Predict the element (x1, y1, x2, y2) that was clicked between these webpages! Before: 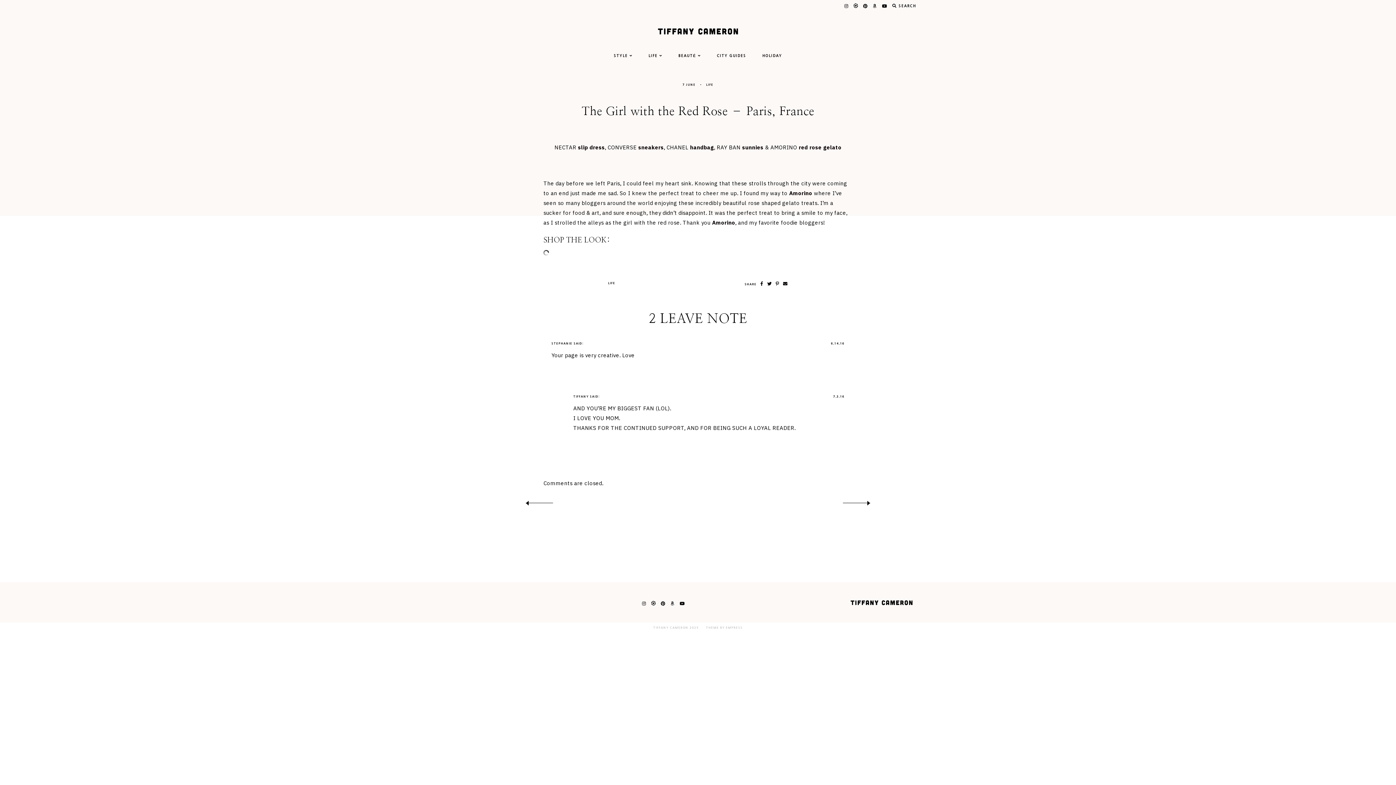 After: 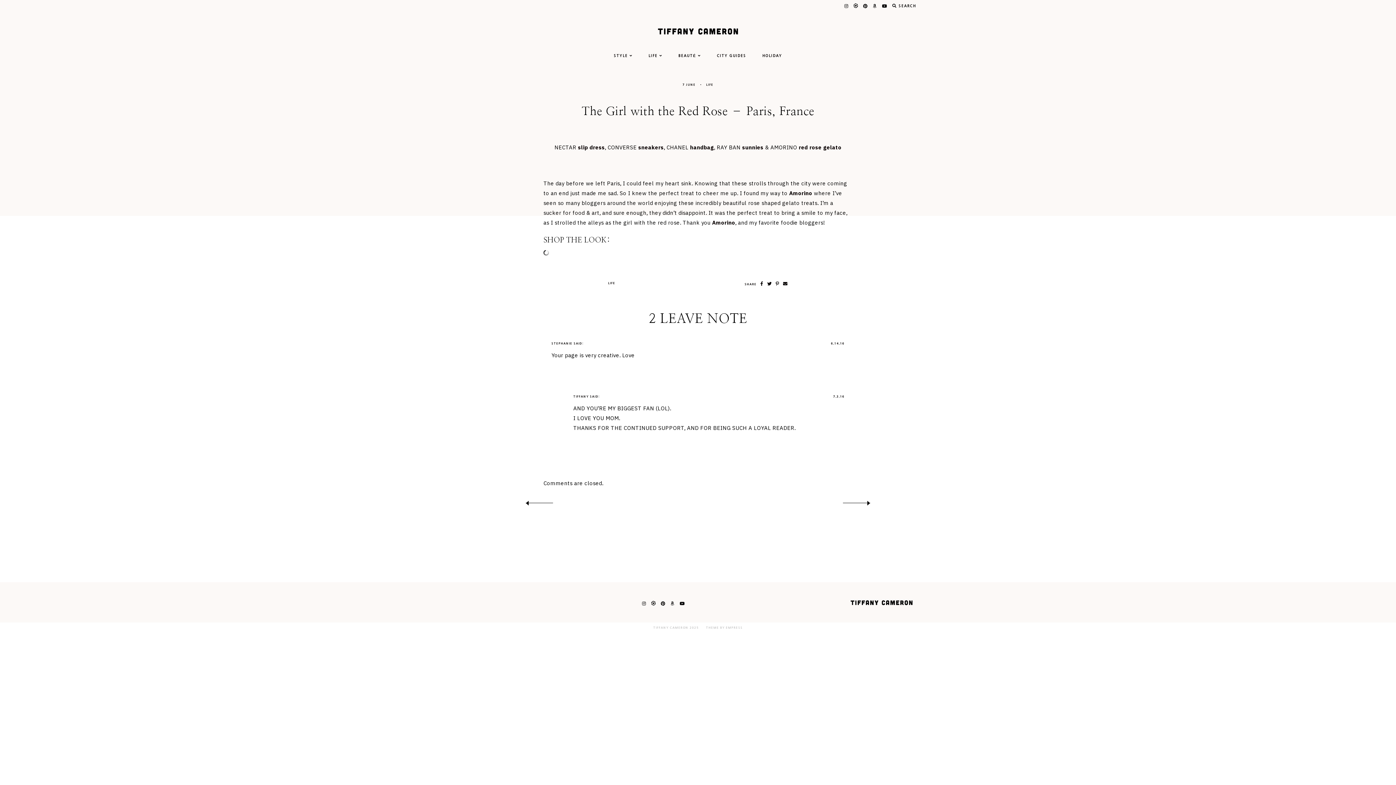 Action: bbox: (706, 626, 742, 629) label: THEME BY EMPRESS